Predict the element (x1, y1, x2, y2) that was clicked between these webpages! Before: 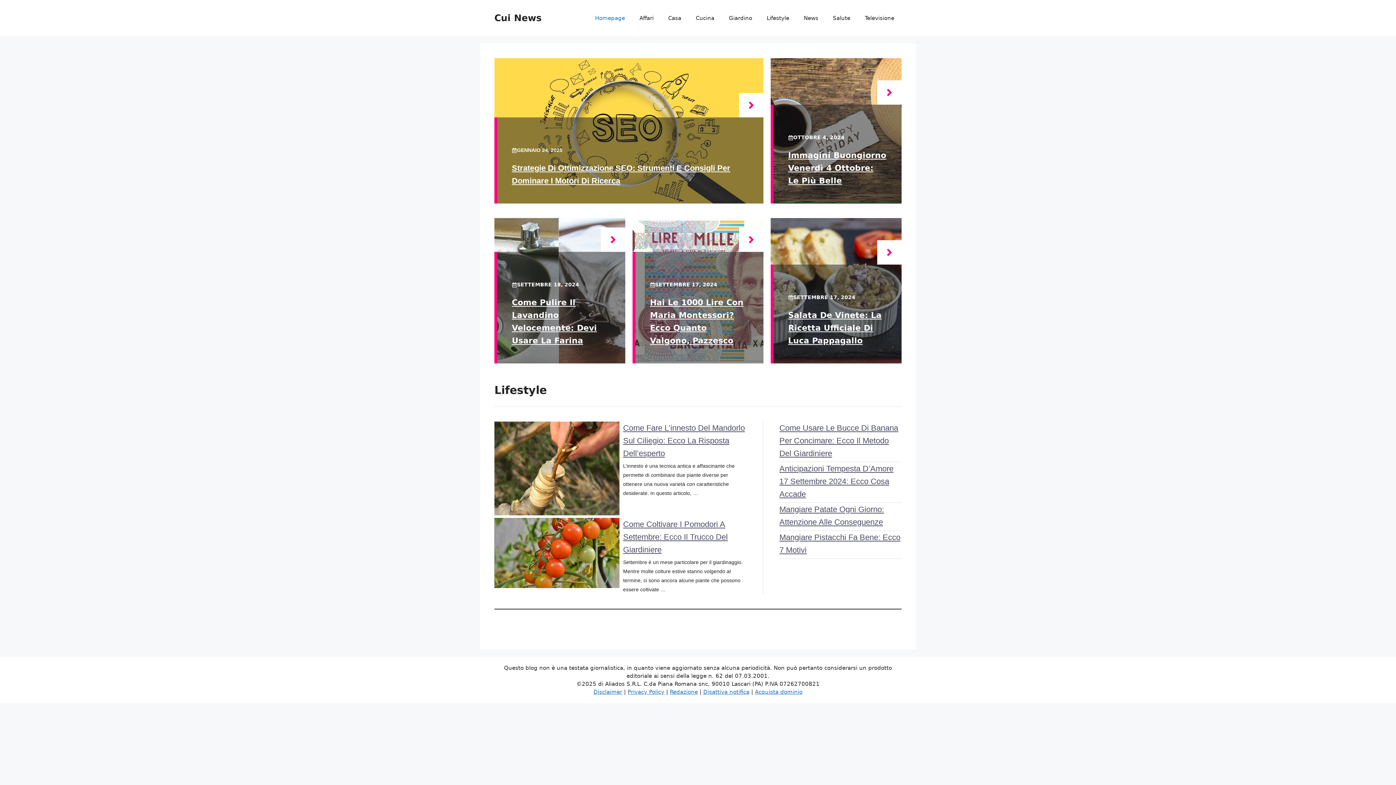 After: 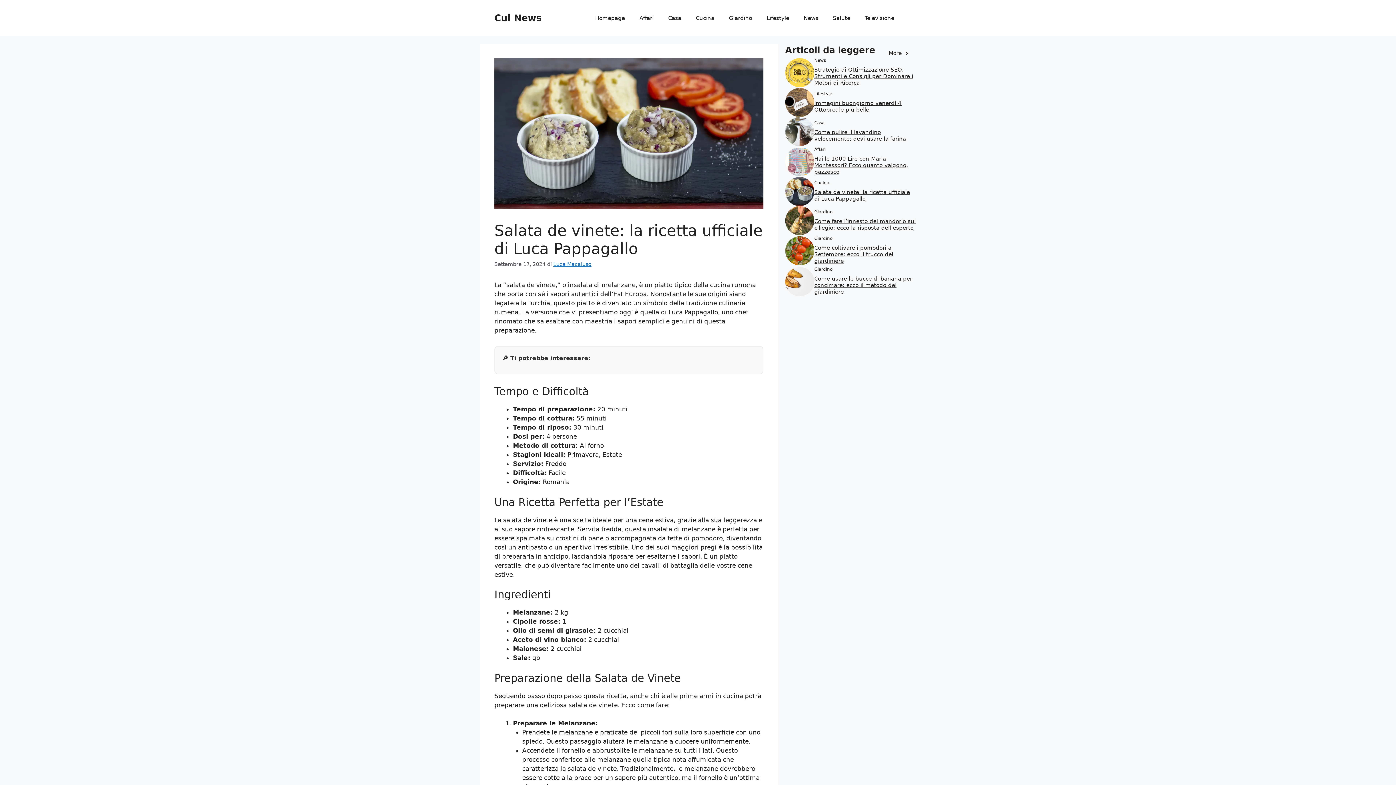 Action: bbox: (788, 310, 881, 345) label: Salata De Vinete: La Ricetta Ufficiale Di Luca Pappagallo